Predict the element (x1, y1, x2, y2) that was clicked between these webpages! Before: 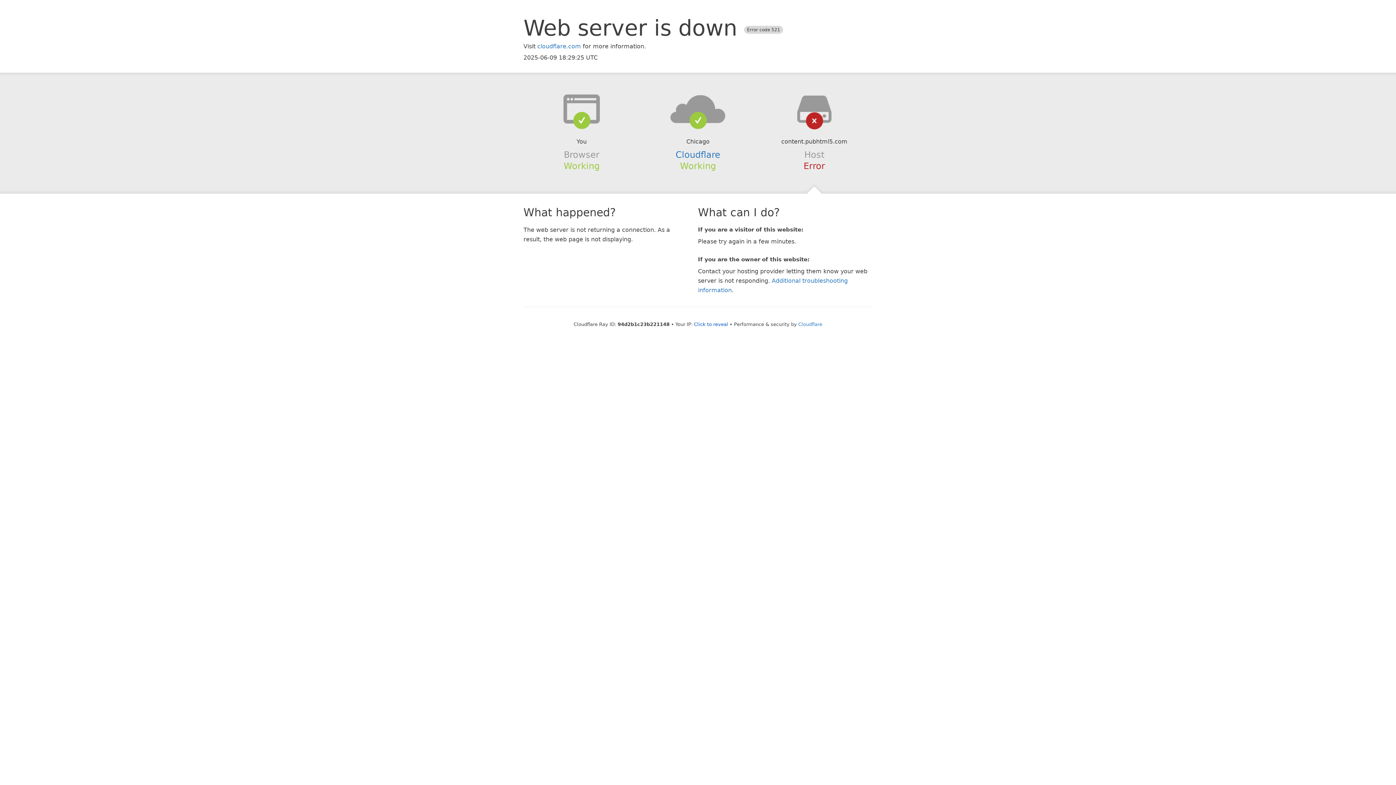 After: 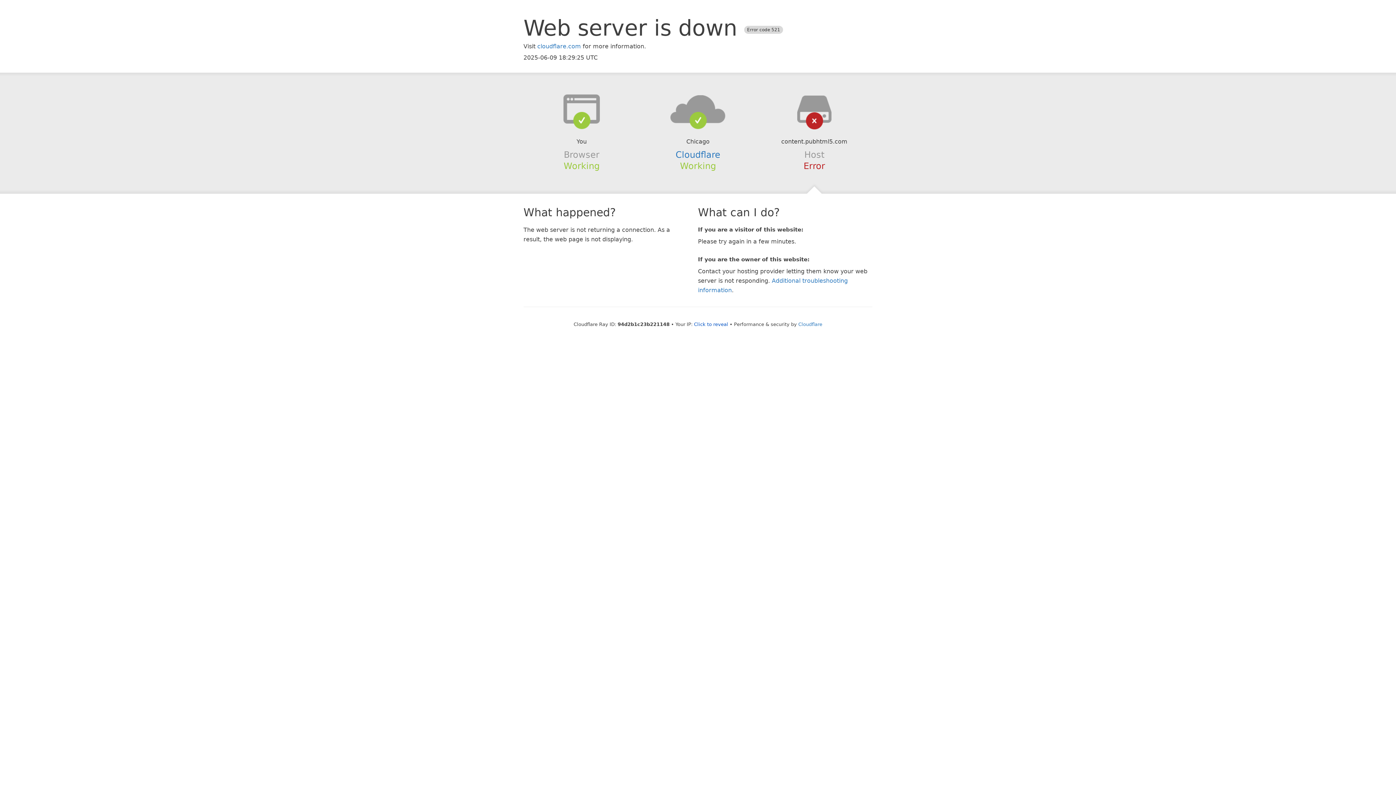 Action: bbox: (639, 94, 756, 123)